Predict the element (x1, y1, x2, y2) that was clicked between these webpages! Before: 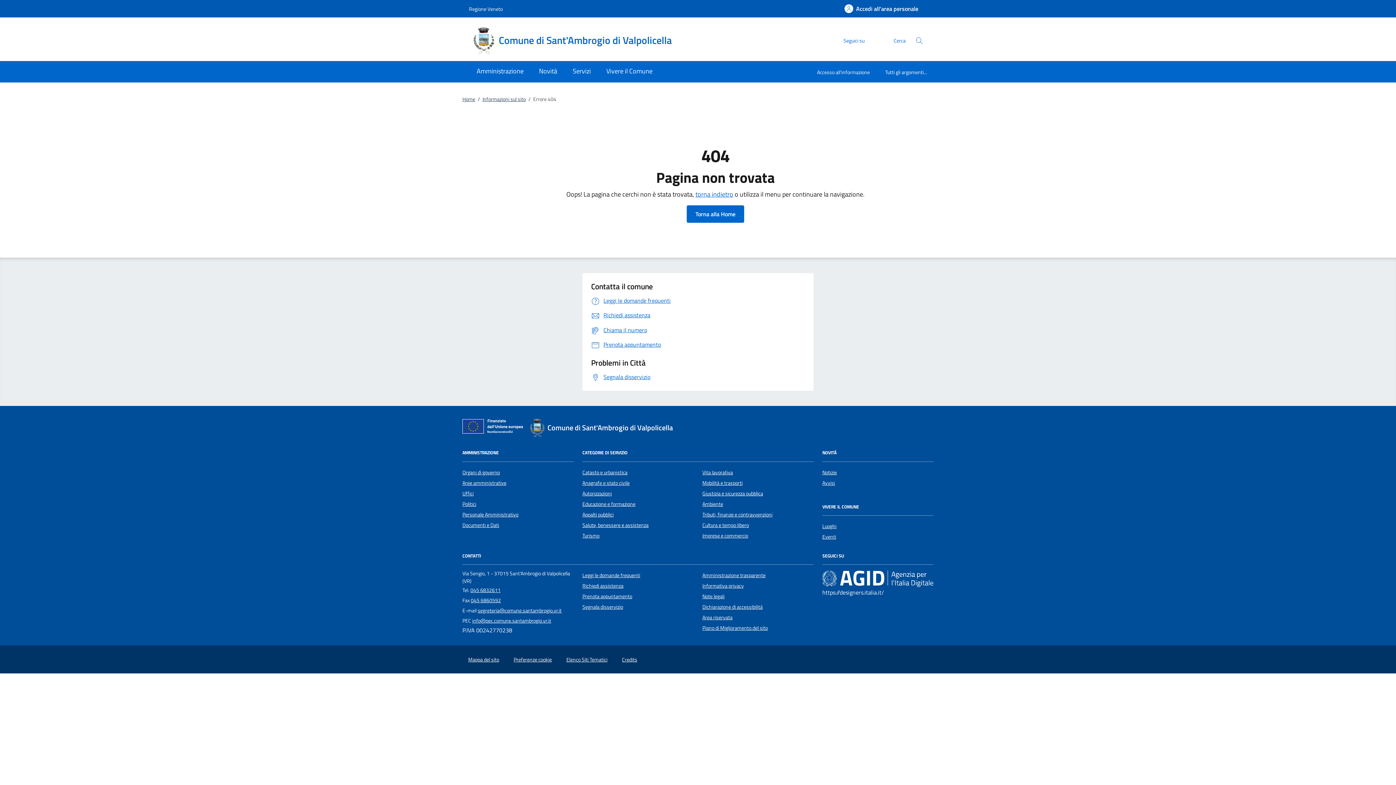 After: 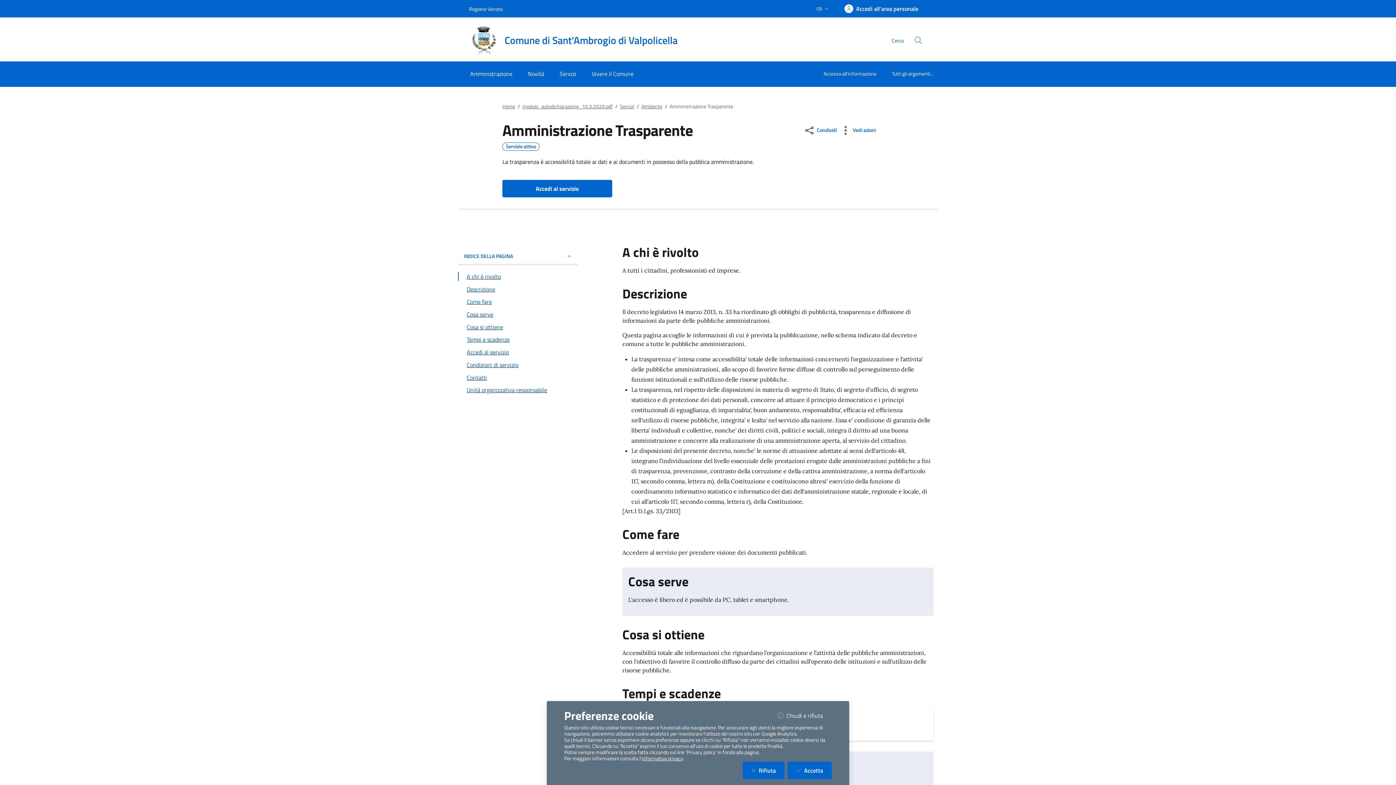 Action: label: Amministrazione trasparente bbox: (702, 571, 765, 579)